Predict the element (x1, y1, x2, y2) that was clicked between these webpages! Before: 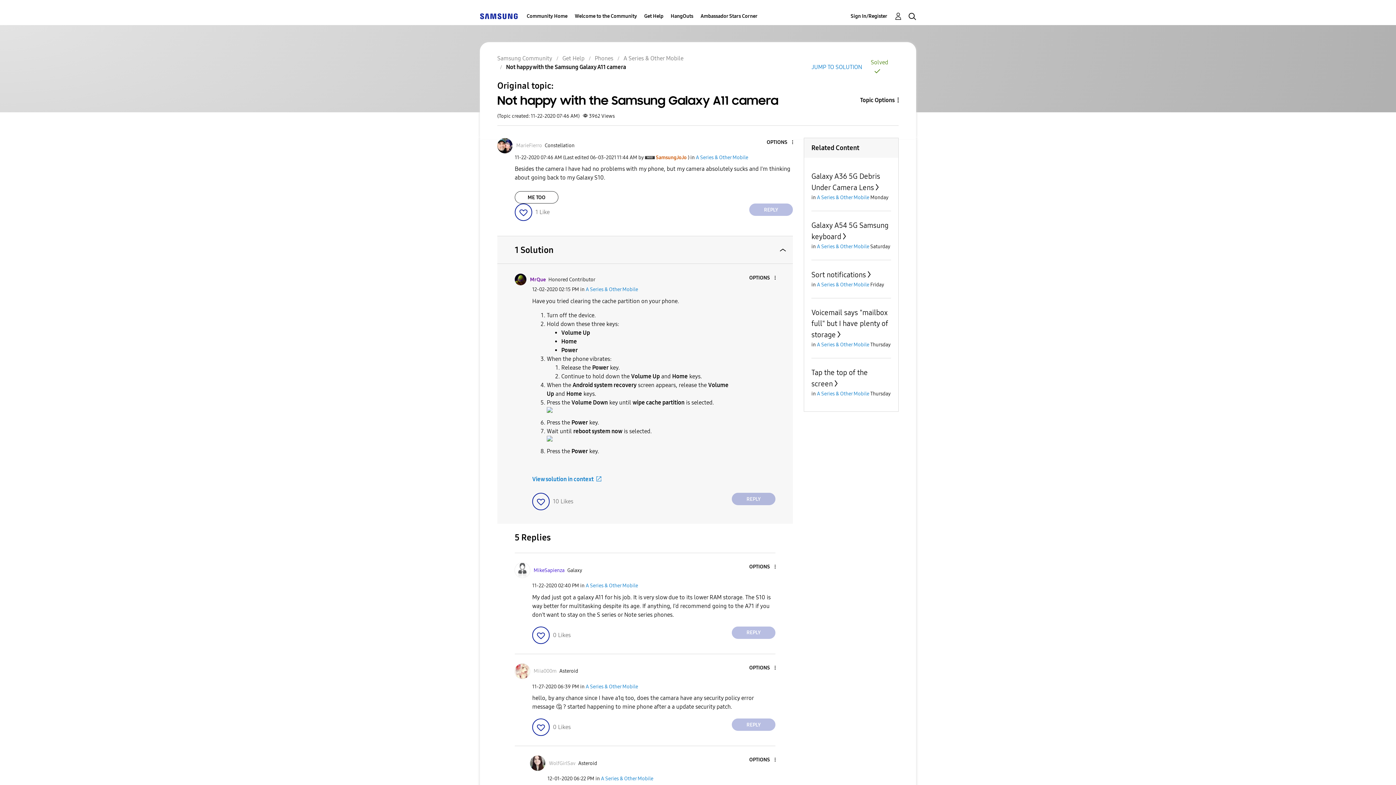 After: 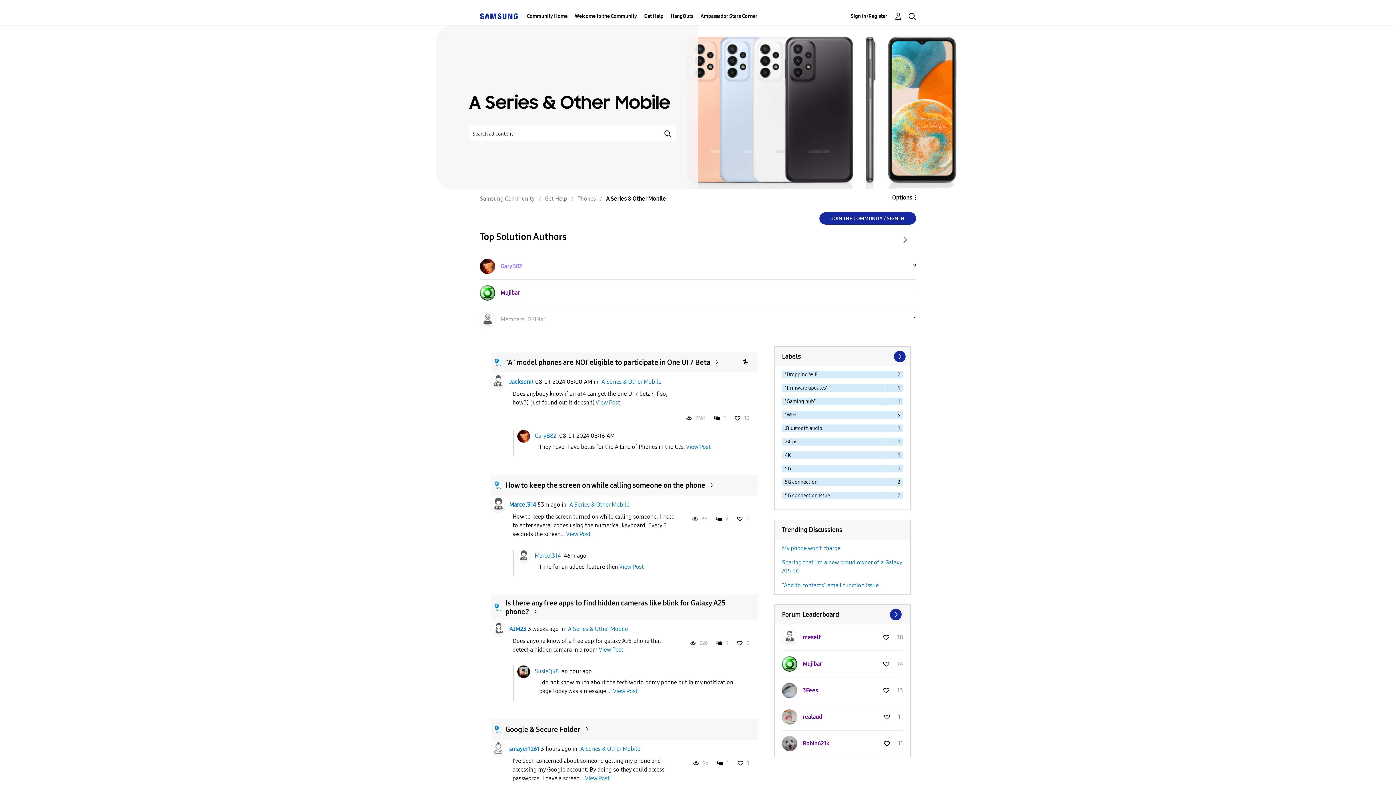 Action: label: A Series & Other Mobile bbox: (817, 281, 869, 287)